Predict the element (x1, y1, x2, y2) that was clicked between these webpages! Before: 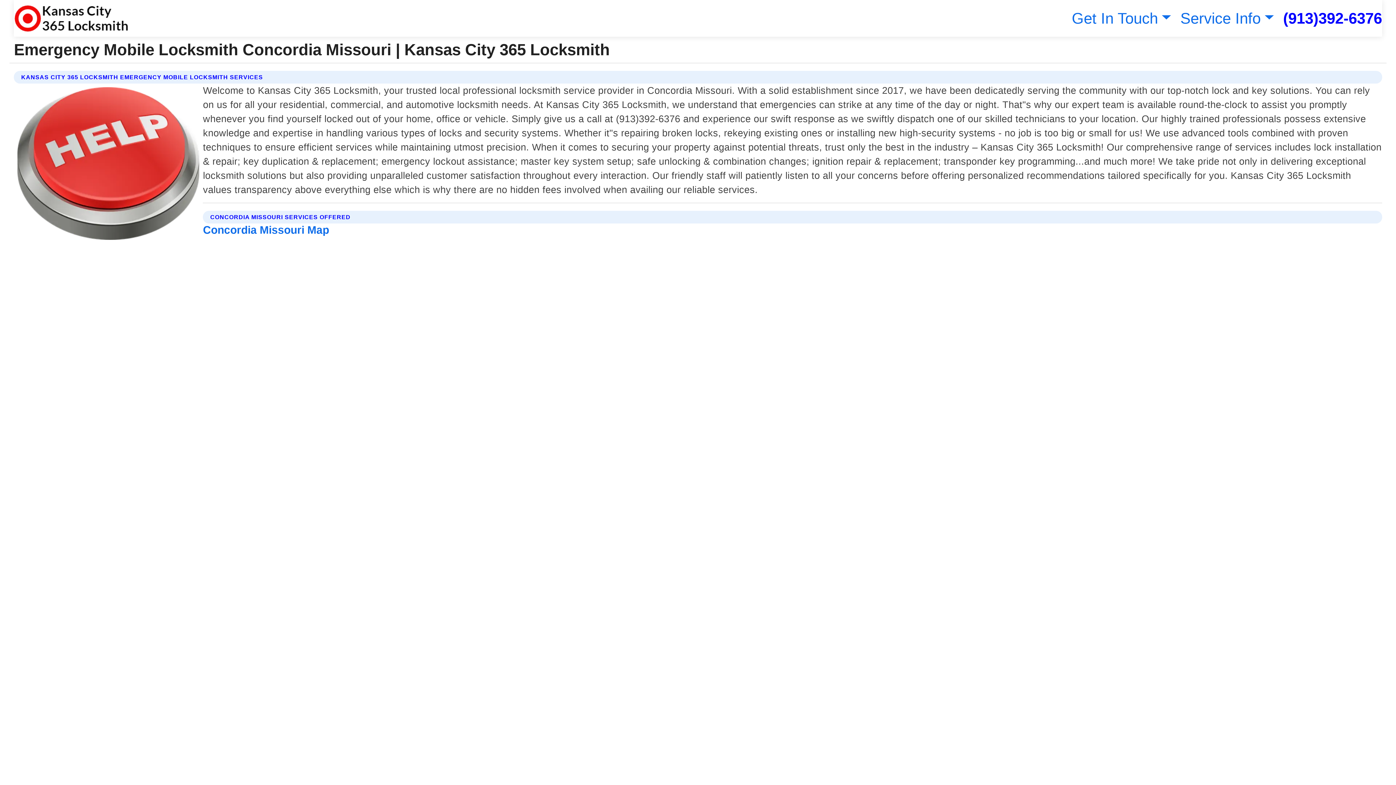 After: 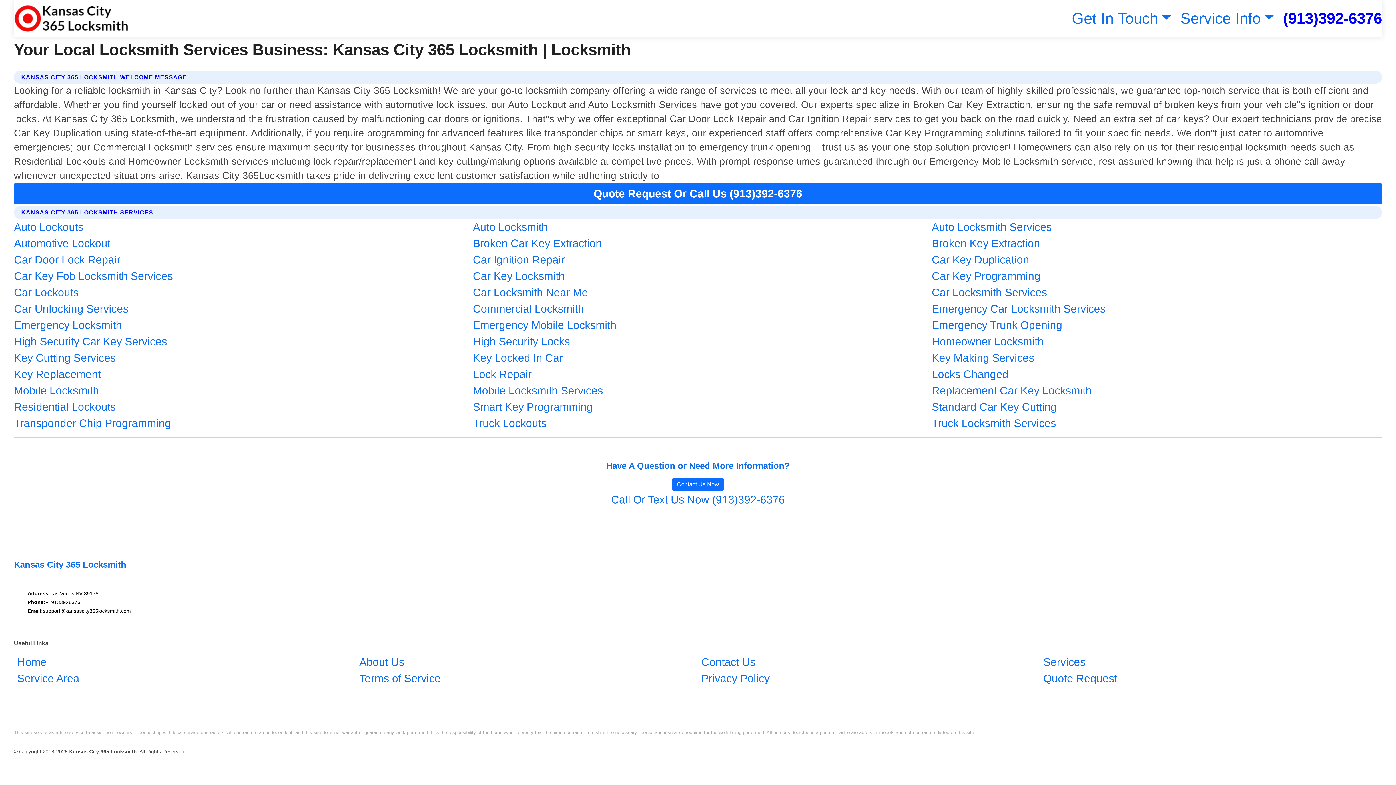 Action: bbox: (13, 2, 128, 33)